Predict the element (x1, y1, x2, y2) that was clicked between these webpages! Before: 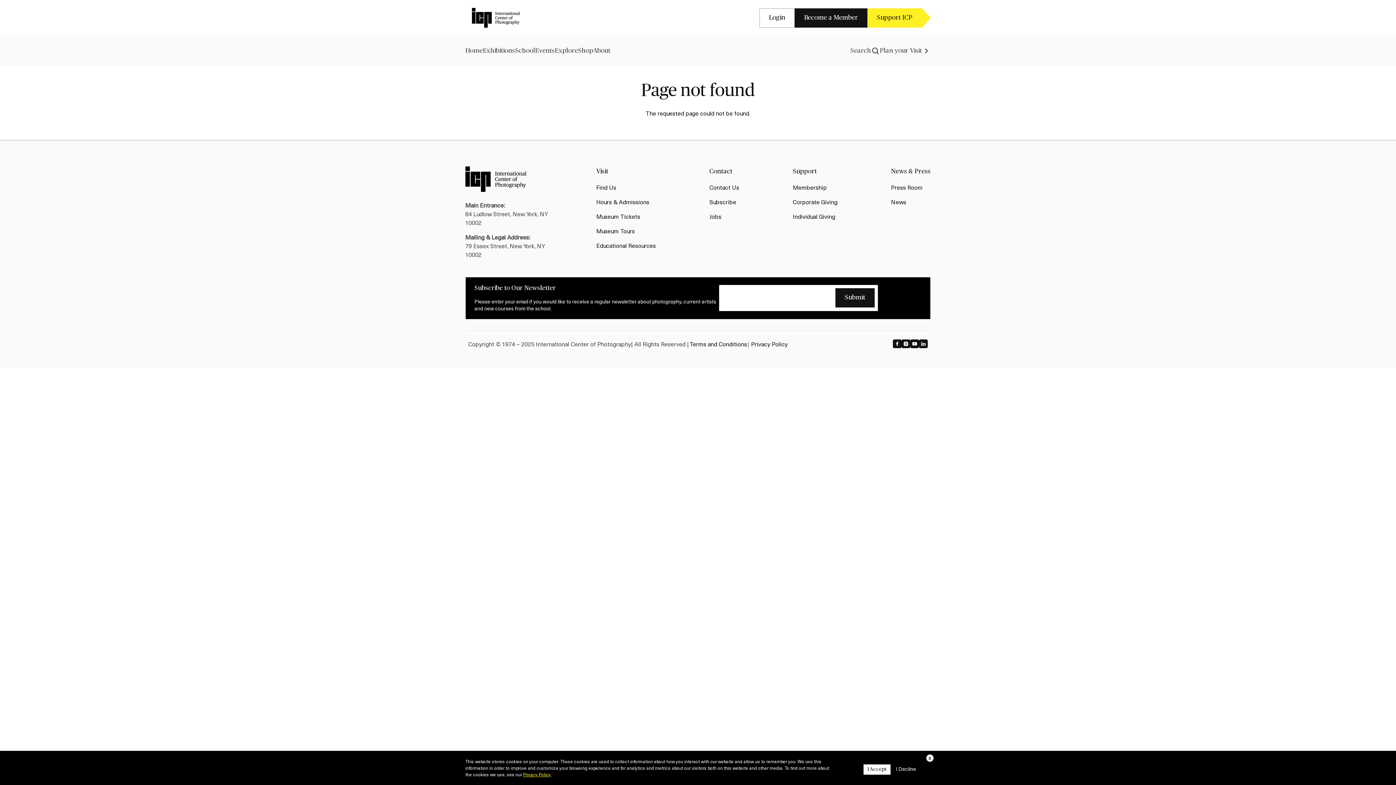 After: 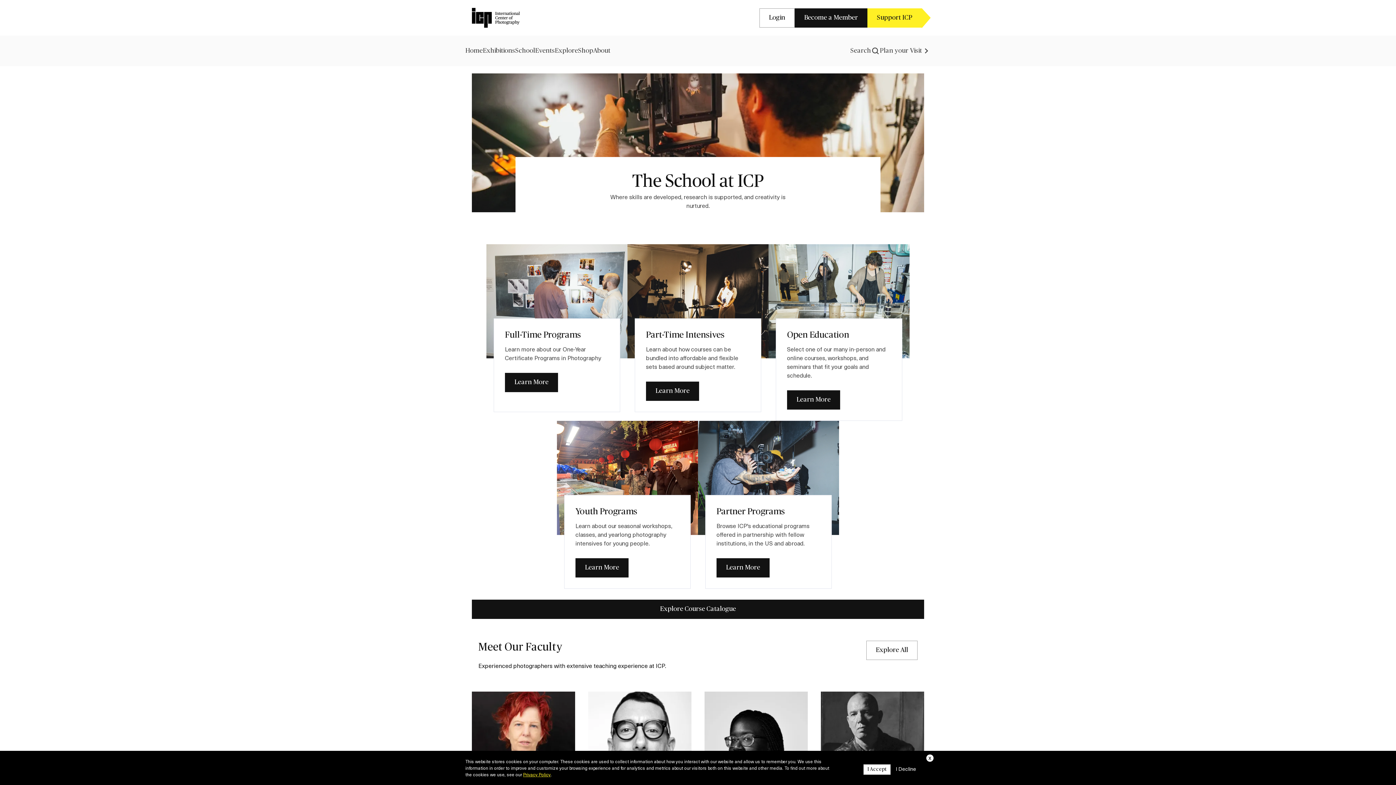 Action: label: School bbox: (515, 46, 535, 54)